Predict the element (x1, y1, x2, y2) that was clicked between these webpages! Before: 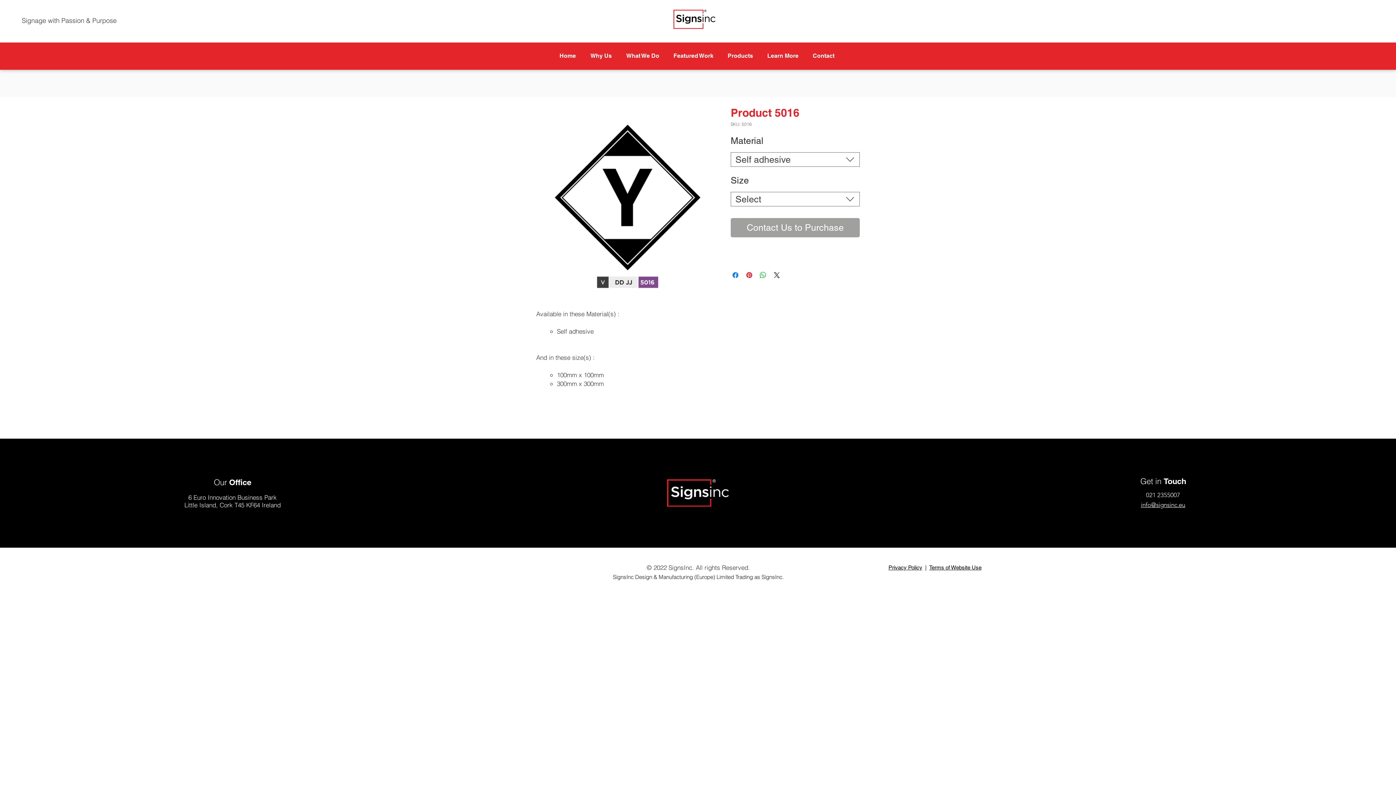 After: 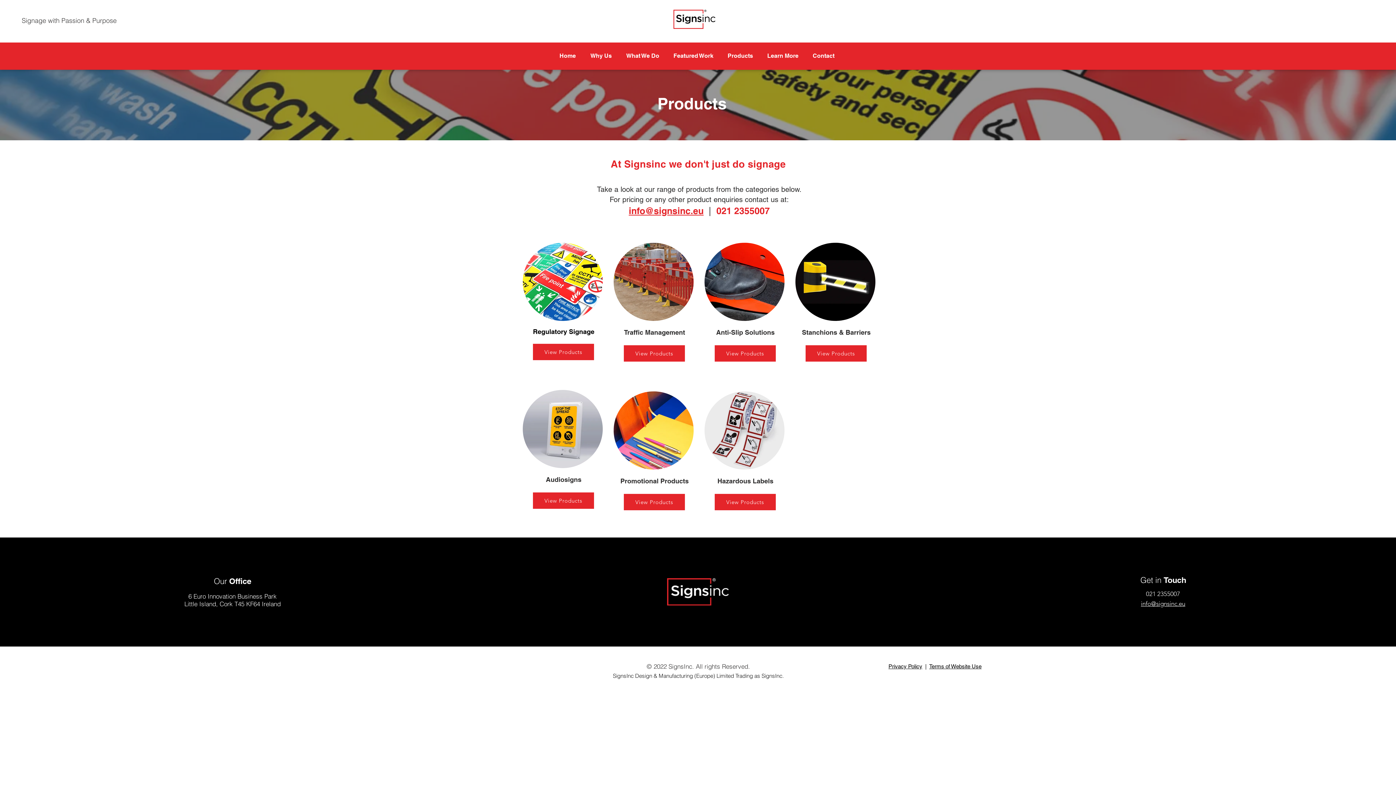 Action: label: Products bbox: (720, 49, 760, 62)